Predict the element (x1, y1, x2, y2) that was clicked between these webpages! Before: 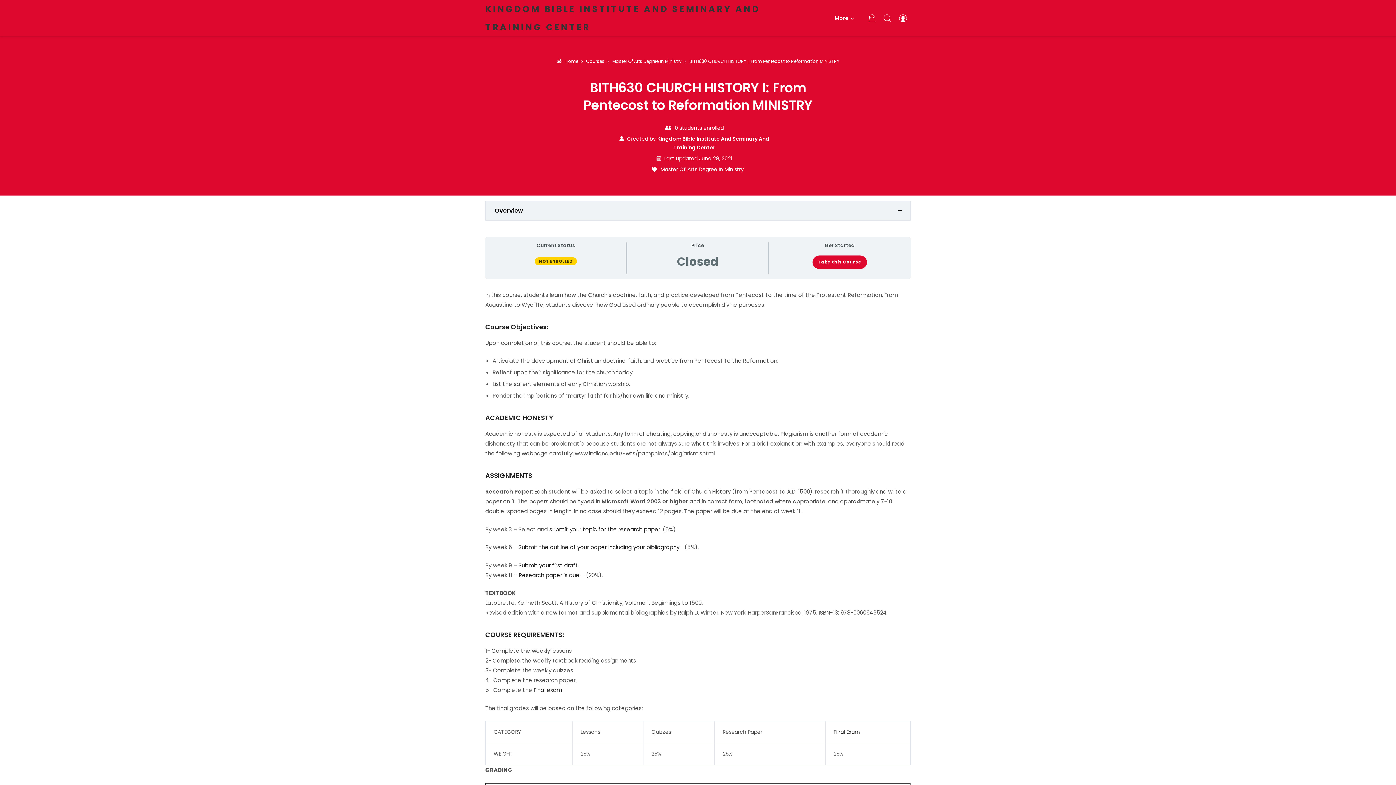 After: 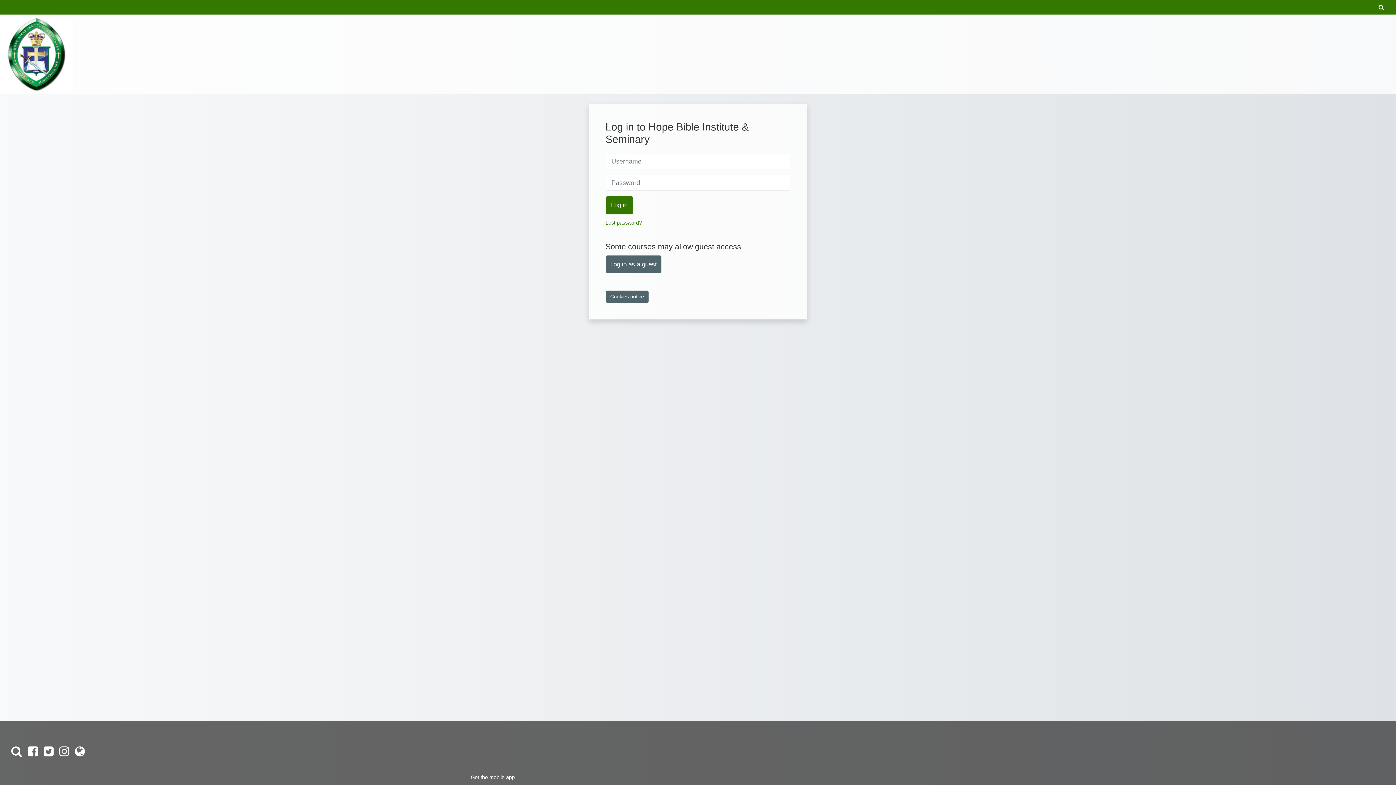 Action: label: Final exam bbox: (533, 686, 562, 694)